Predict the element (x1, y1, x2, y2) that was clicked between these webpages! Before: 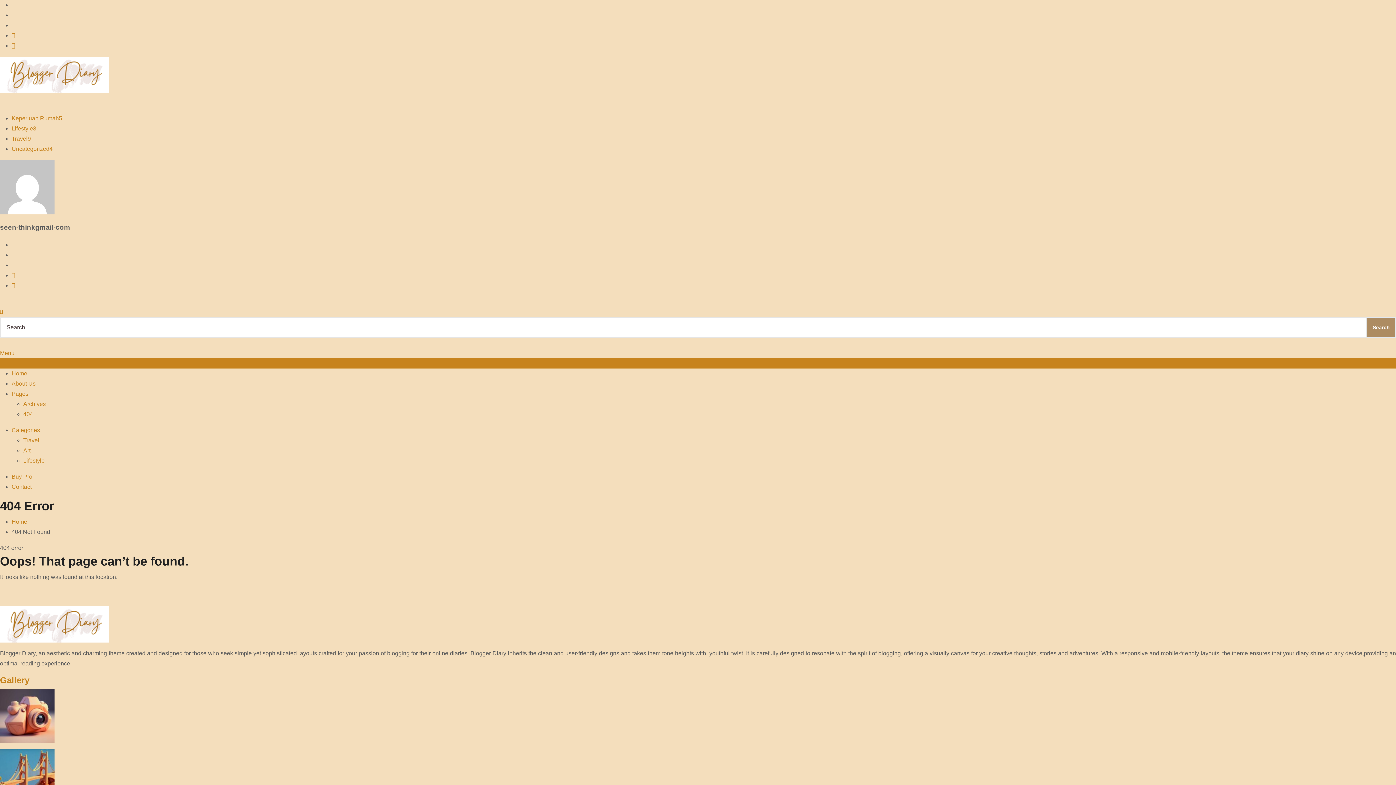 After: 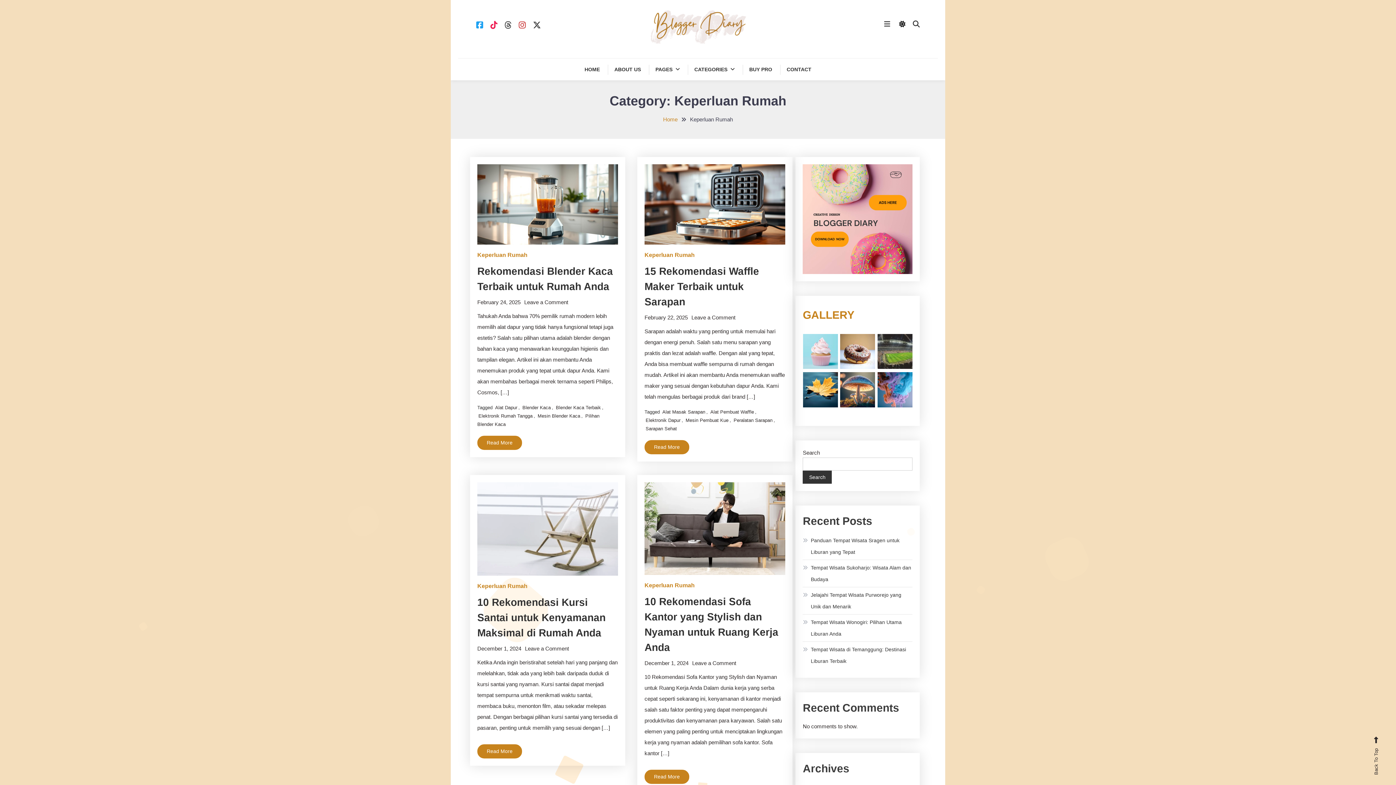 Action: label: Keperluan Rumah5 bbox: (11, 115, 62, 121)